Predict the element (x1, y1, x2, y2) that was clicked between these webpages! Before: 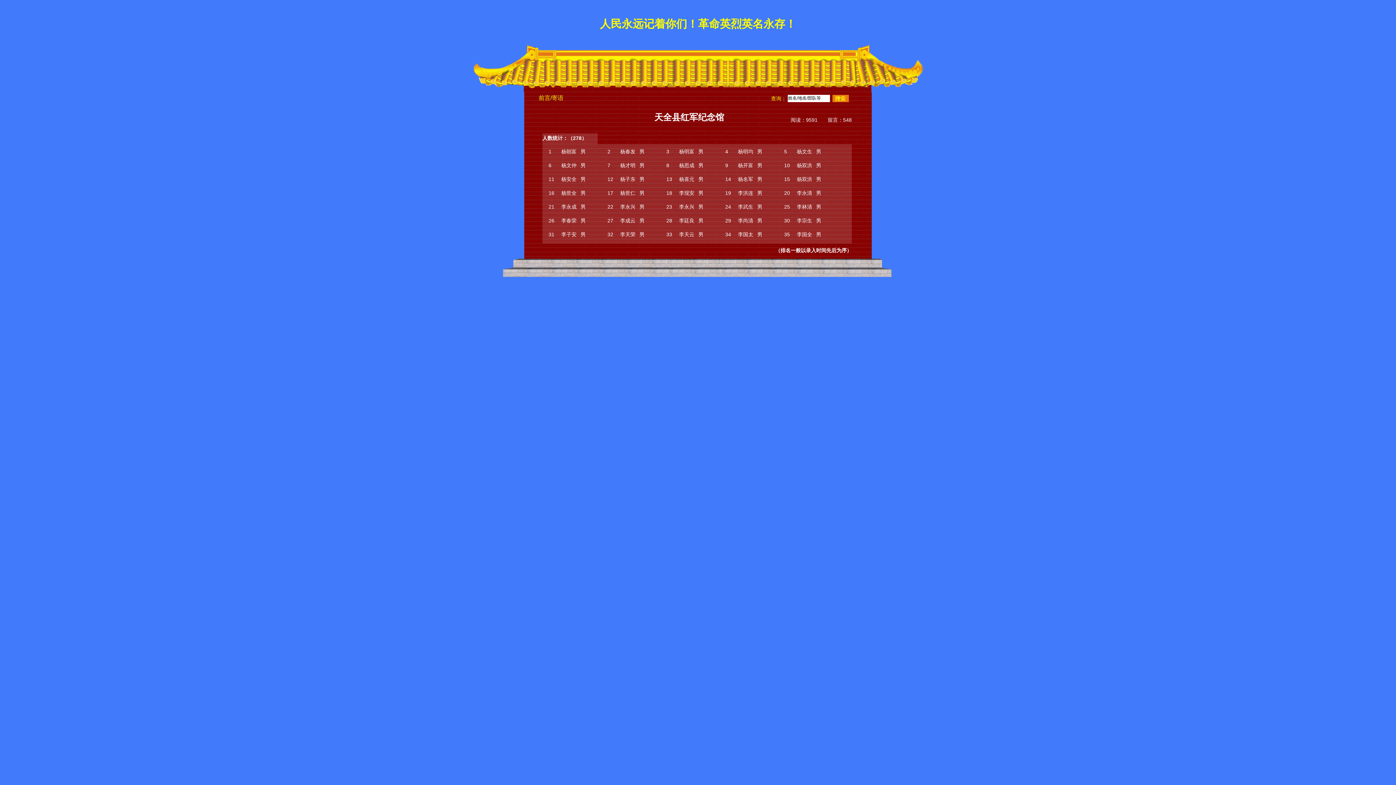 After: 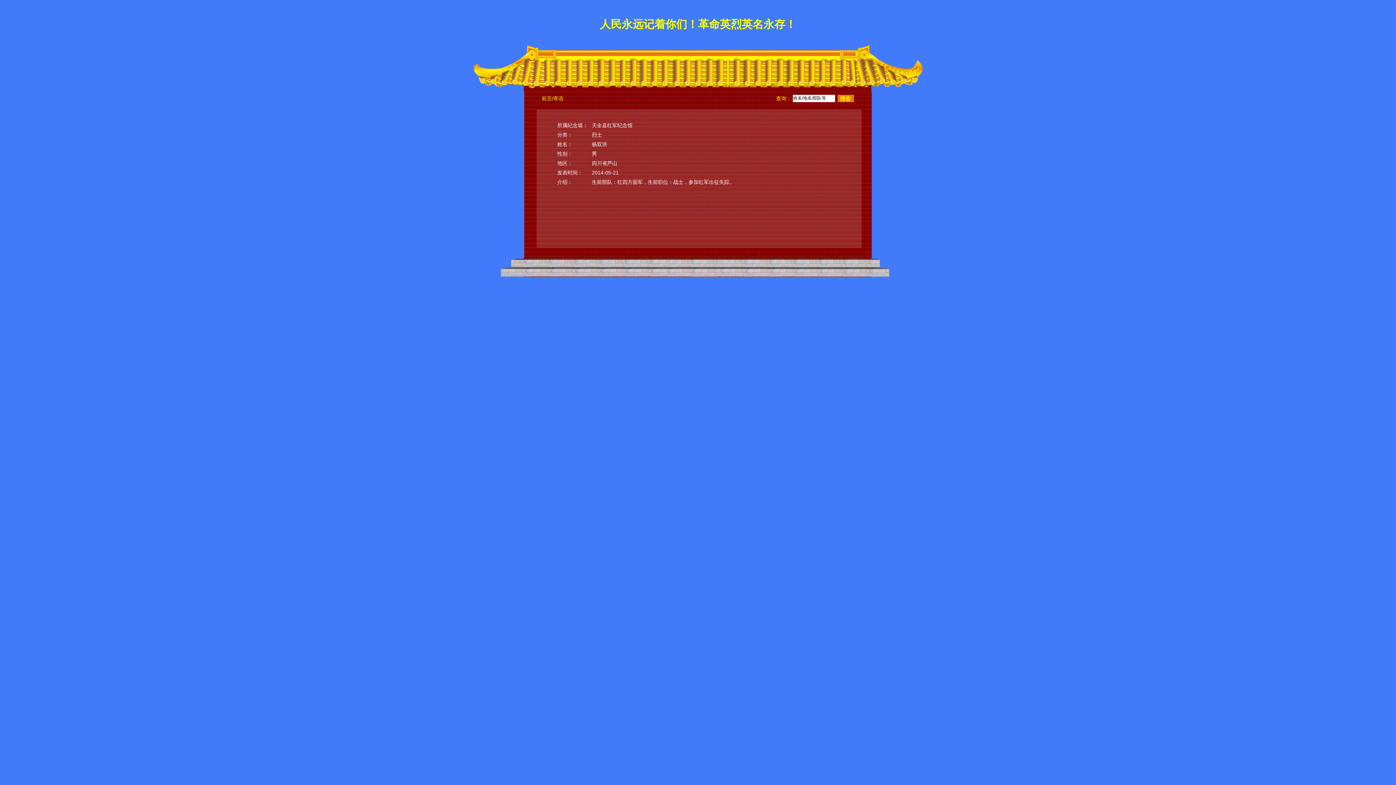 Action: bbox: (784, 176, 790, 182) label: 15